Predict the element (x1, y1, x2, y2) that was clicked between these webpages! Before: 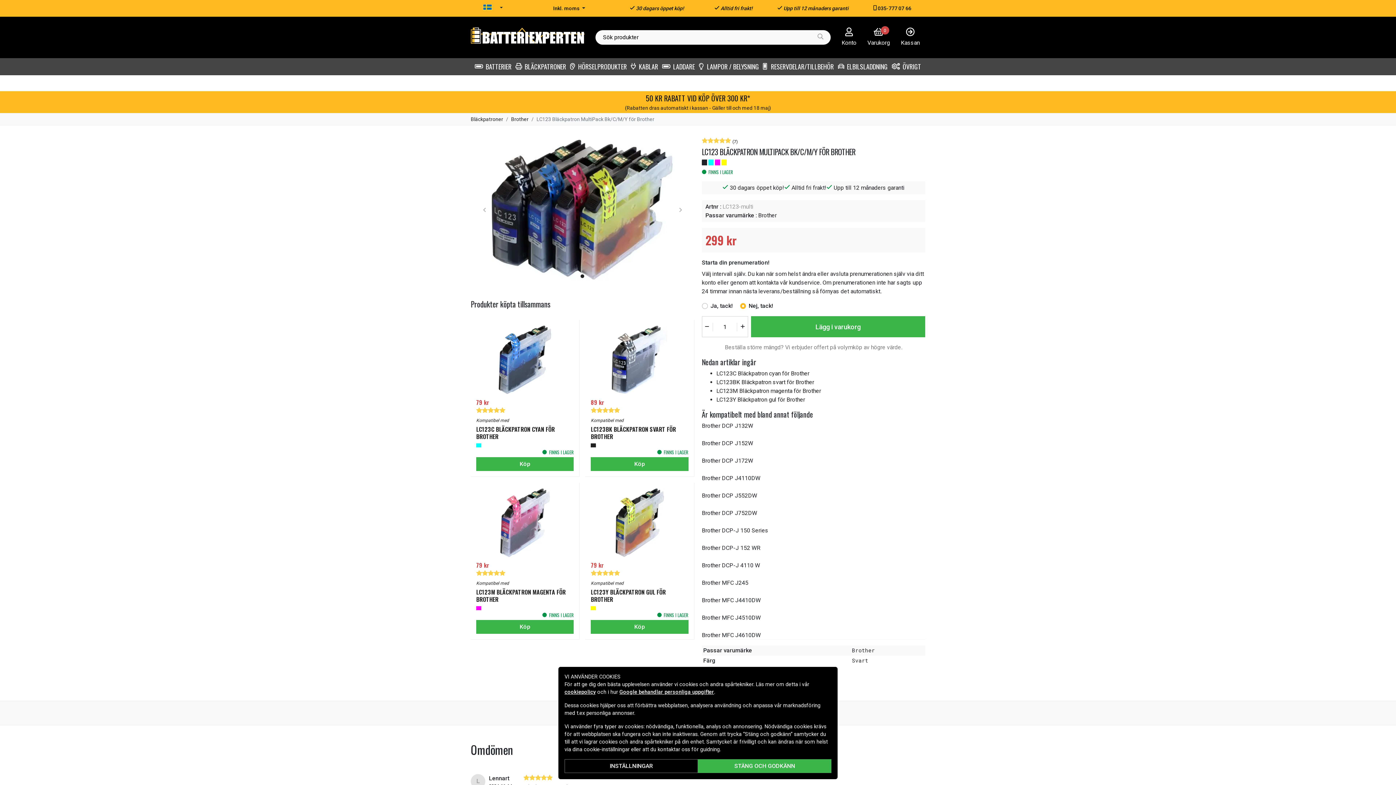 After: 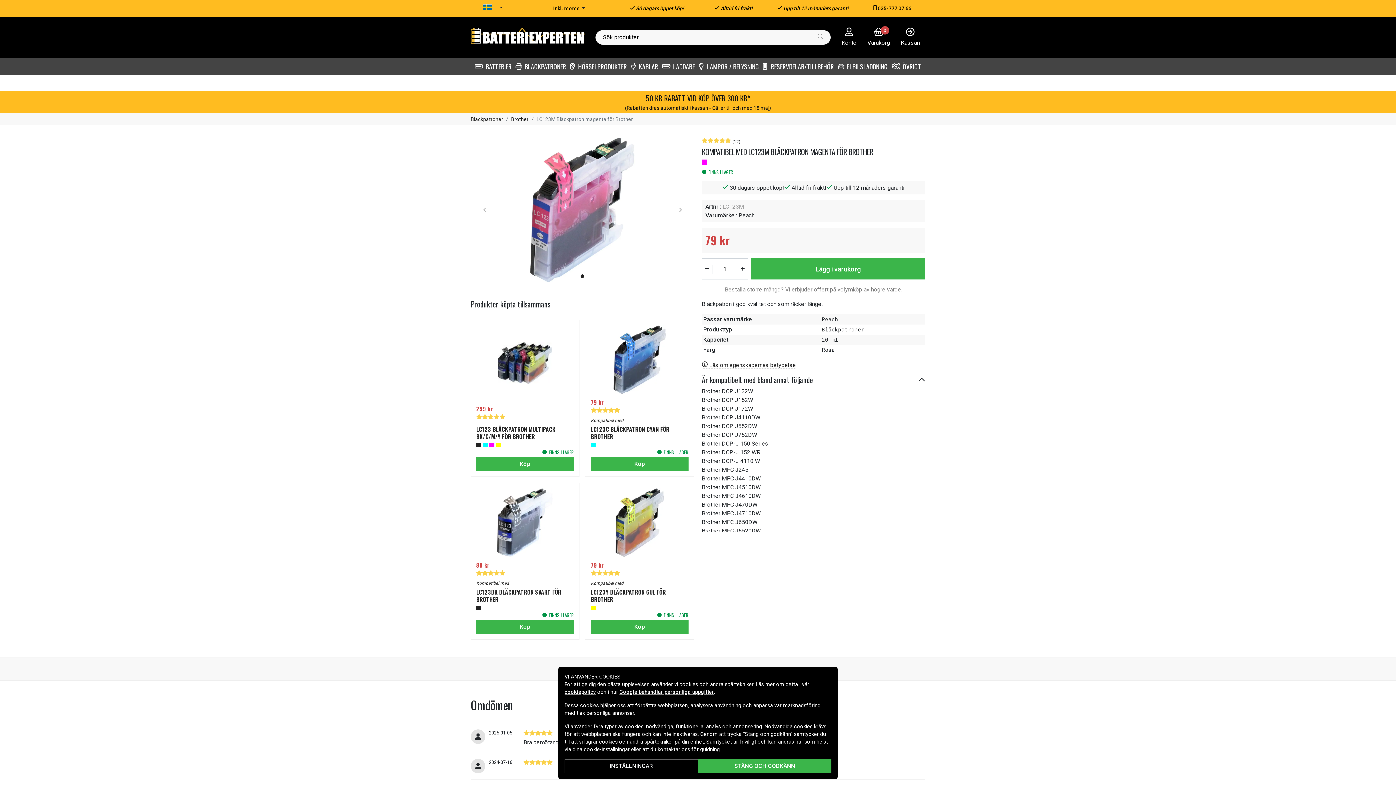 Action: label: LC123M Bläckpatron magenta för Brother bbox: (716, 387, 821, 394)